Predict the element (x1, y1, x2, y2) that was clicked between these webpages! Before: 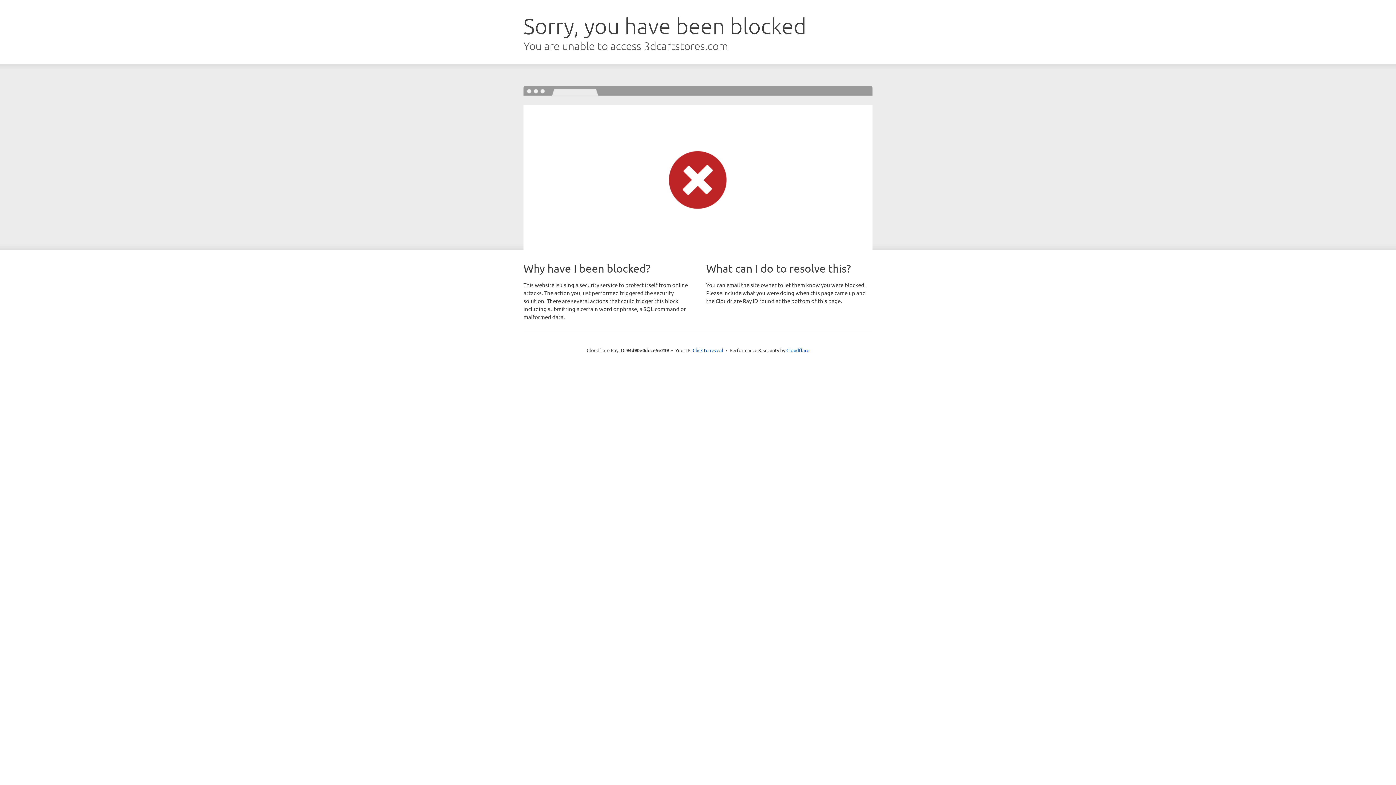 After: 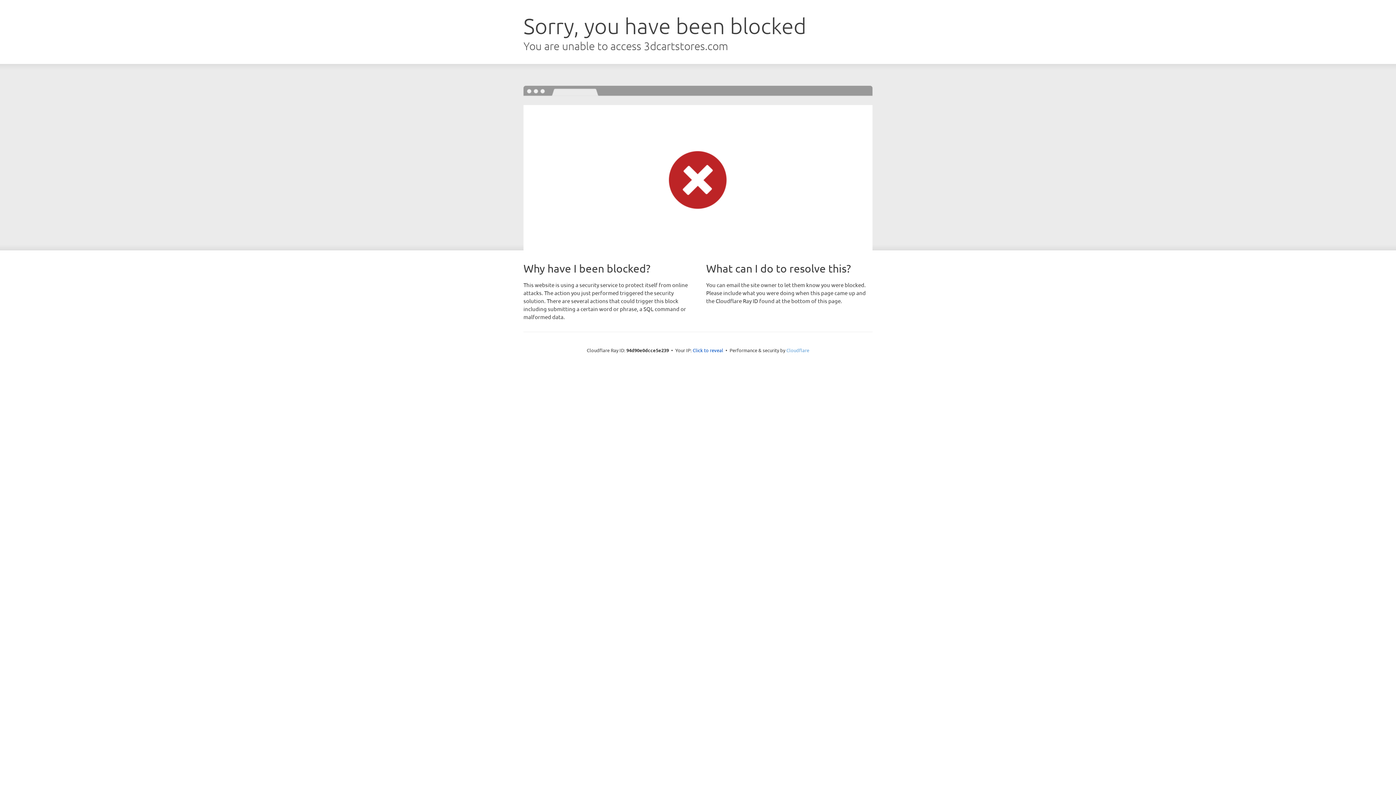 Action: bbox: (786, 347, 809, 353) label: Cloudflare